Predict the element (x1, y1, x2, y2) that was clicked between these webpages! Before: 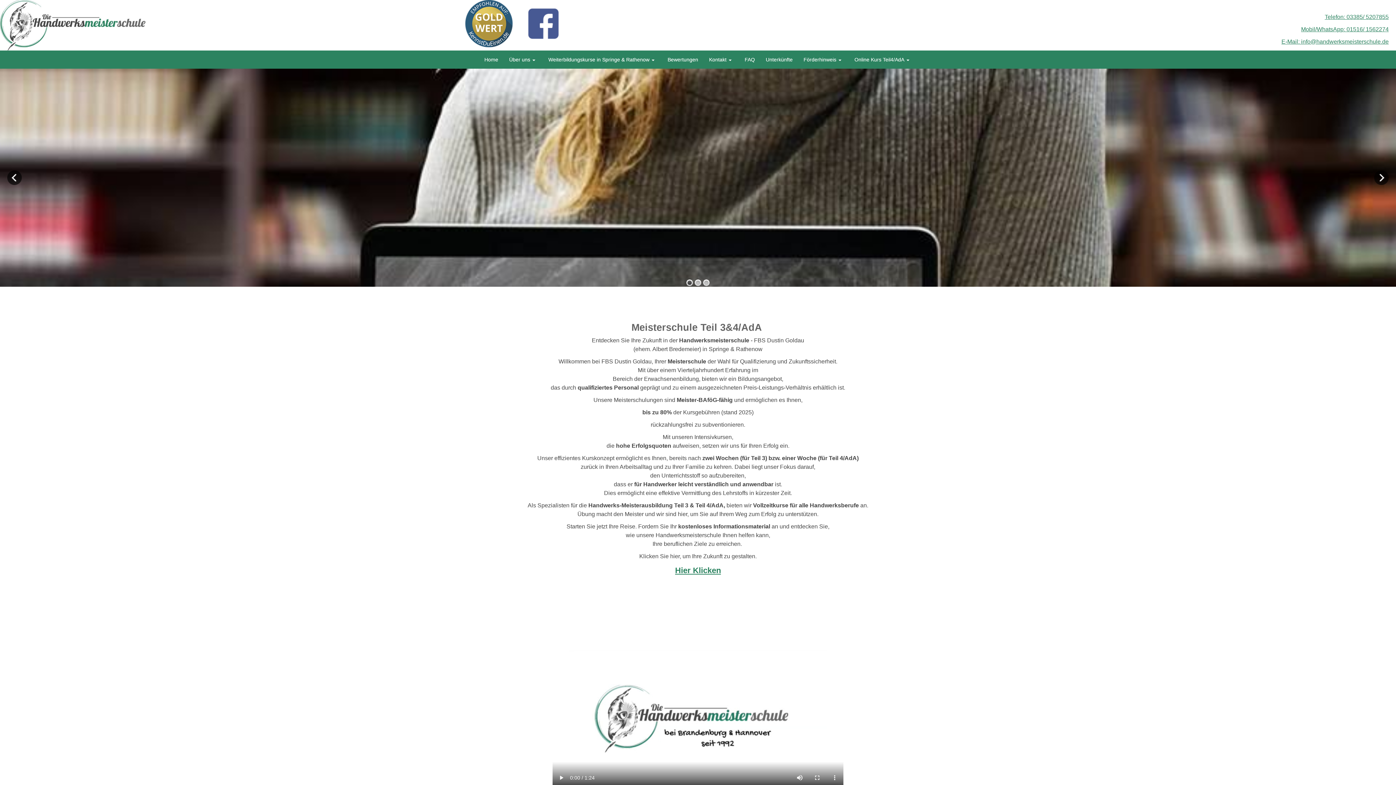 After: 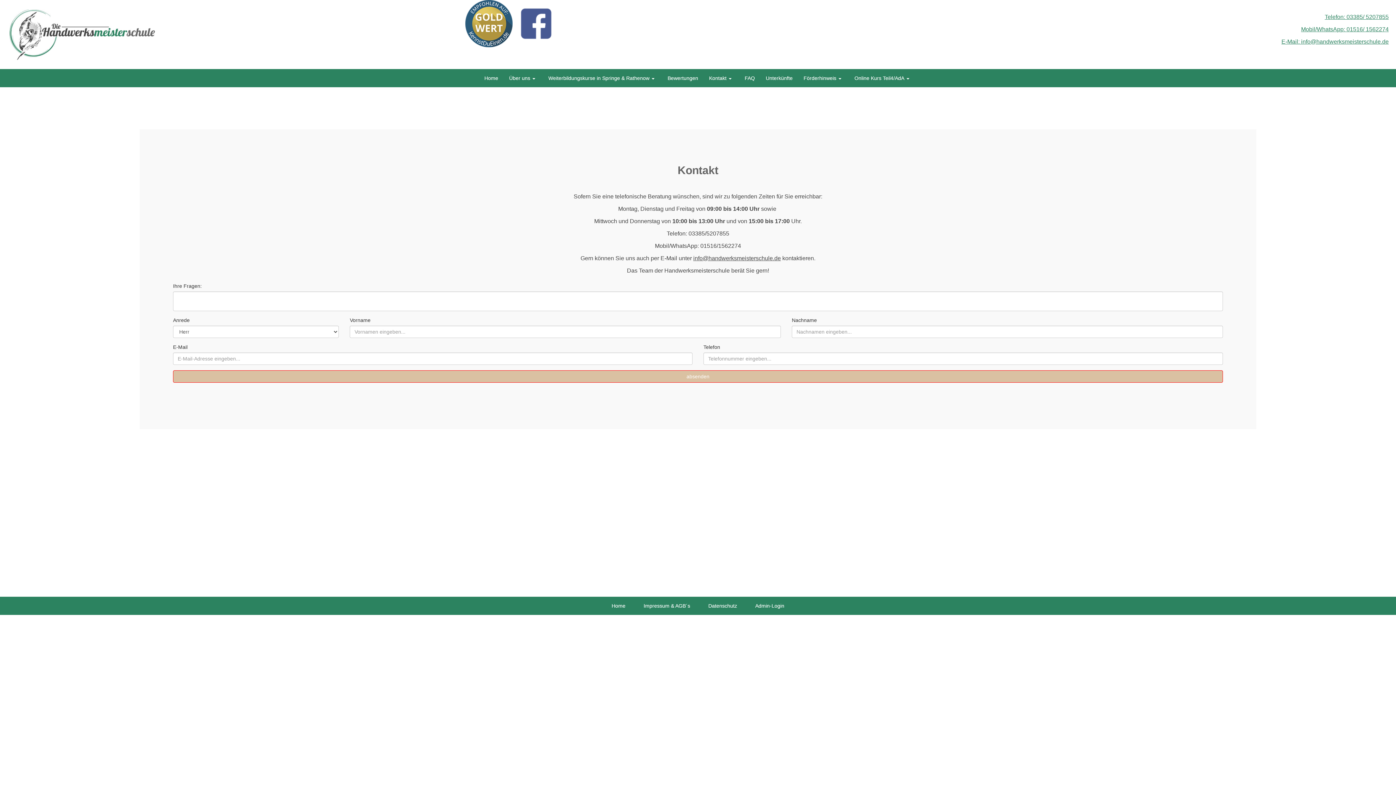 Action: bbox: (703, 51, 739, 68) label: Kontakt